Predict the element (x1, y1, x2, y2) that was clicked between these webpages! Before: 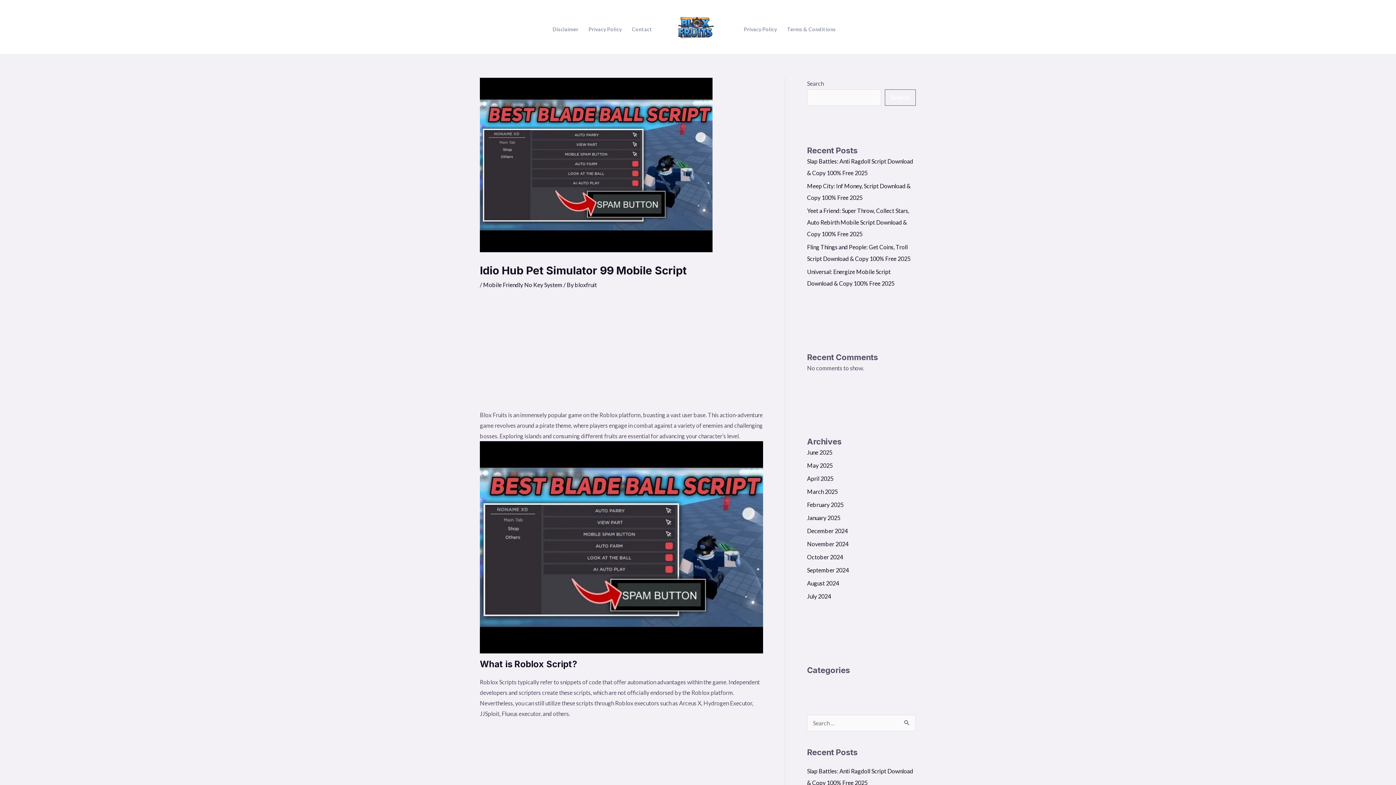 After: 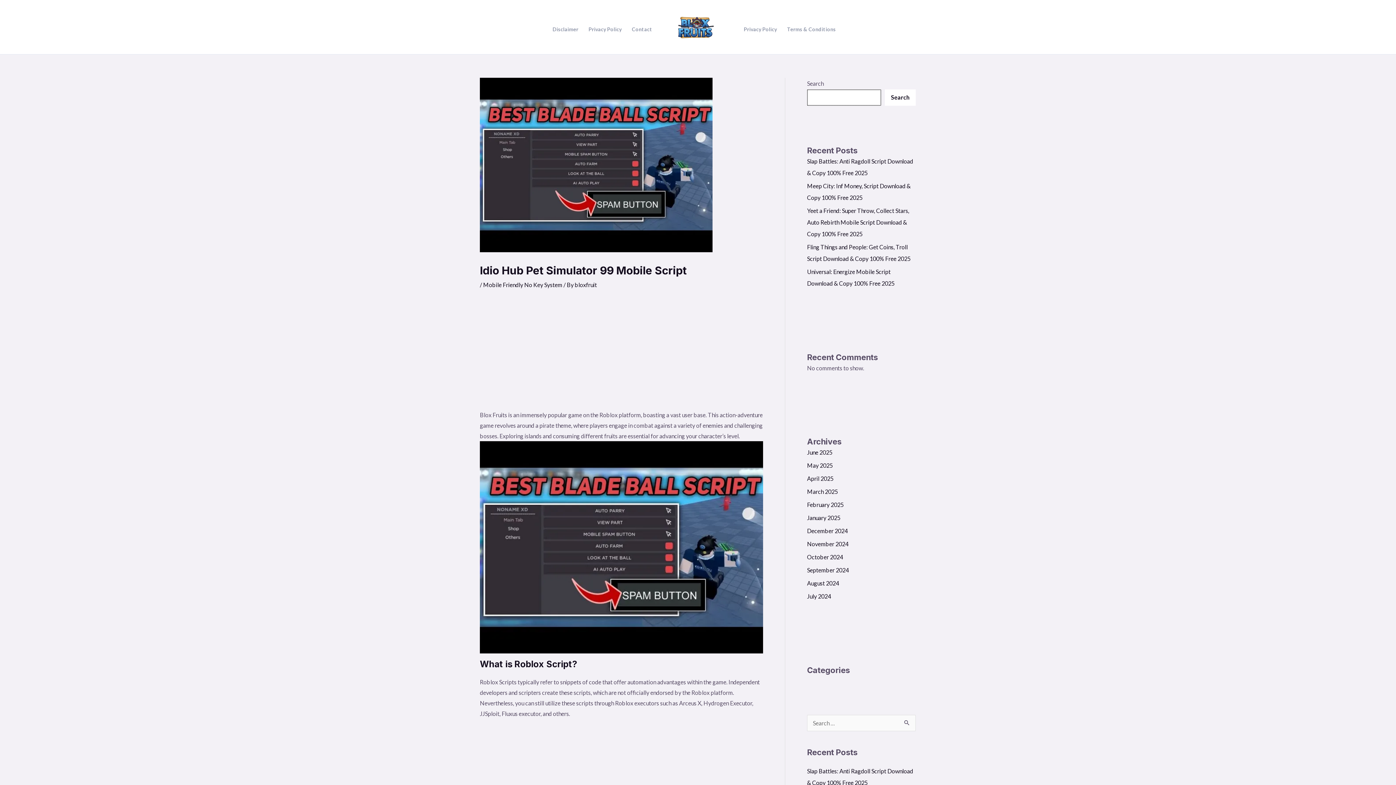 Action: label: Search bbox: (885, 89, 916, 105)